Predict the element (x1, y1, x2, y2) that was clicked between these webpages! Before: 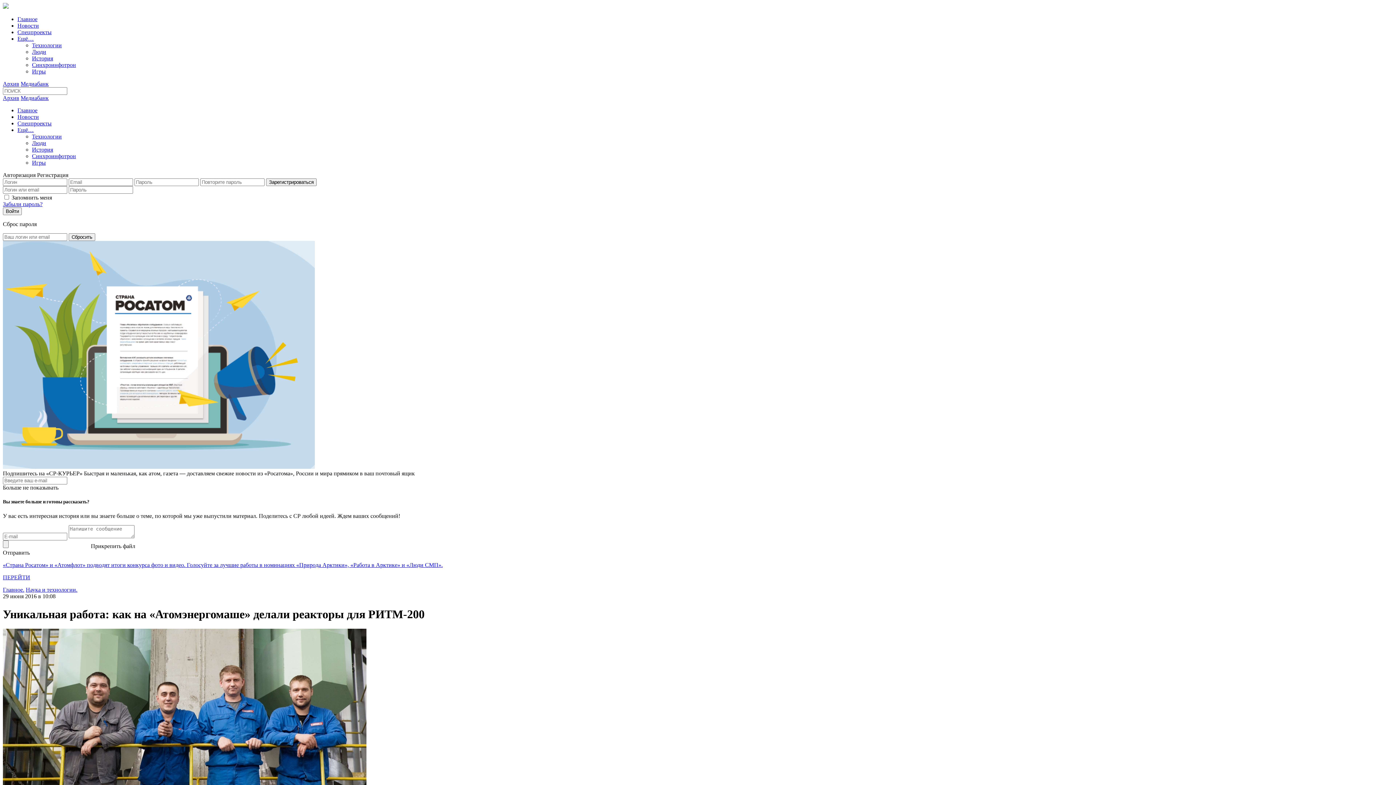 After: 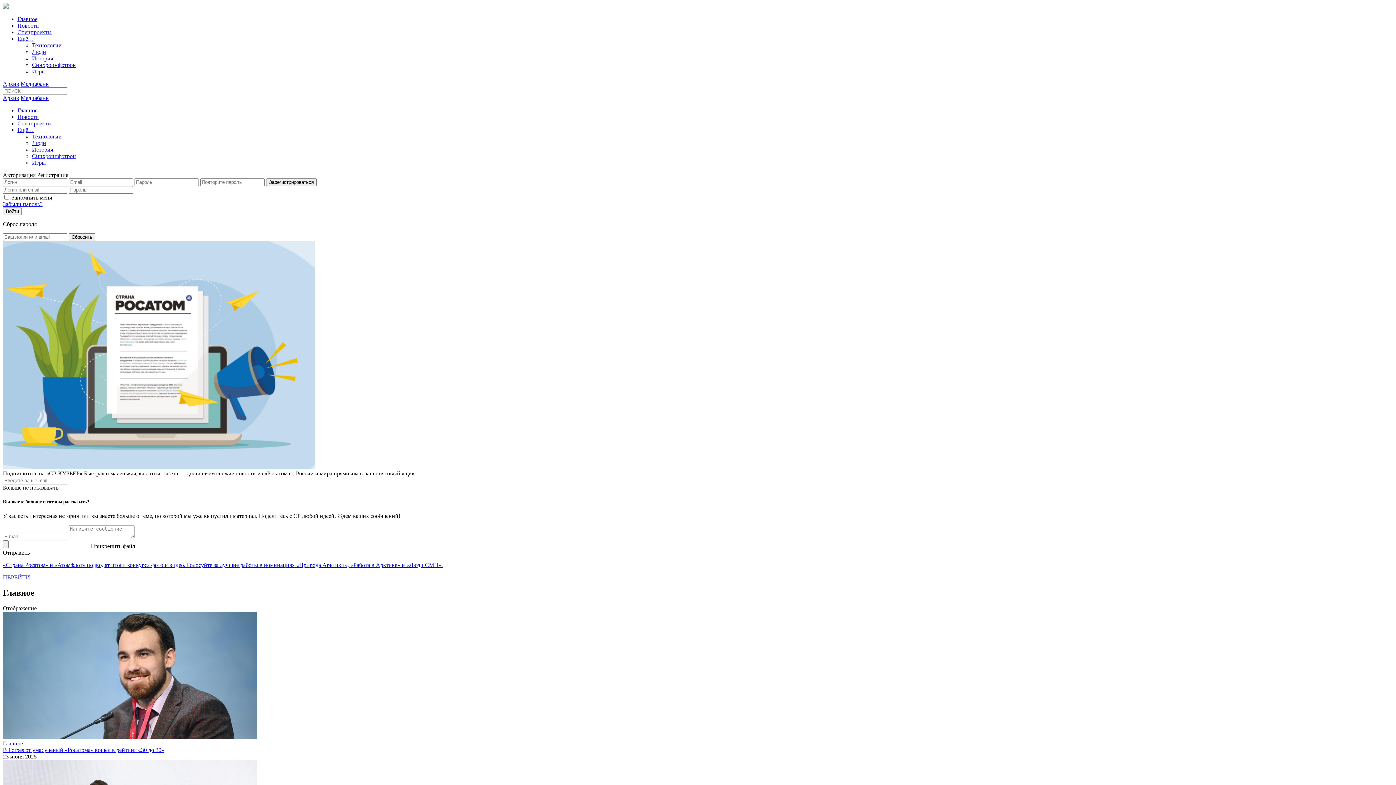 Action: bbox: (17, 107, 37, 113) label: Главное